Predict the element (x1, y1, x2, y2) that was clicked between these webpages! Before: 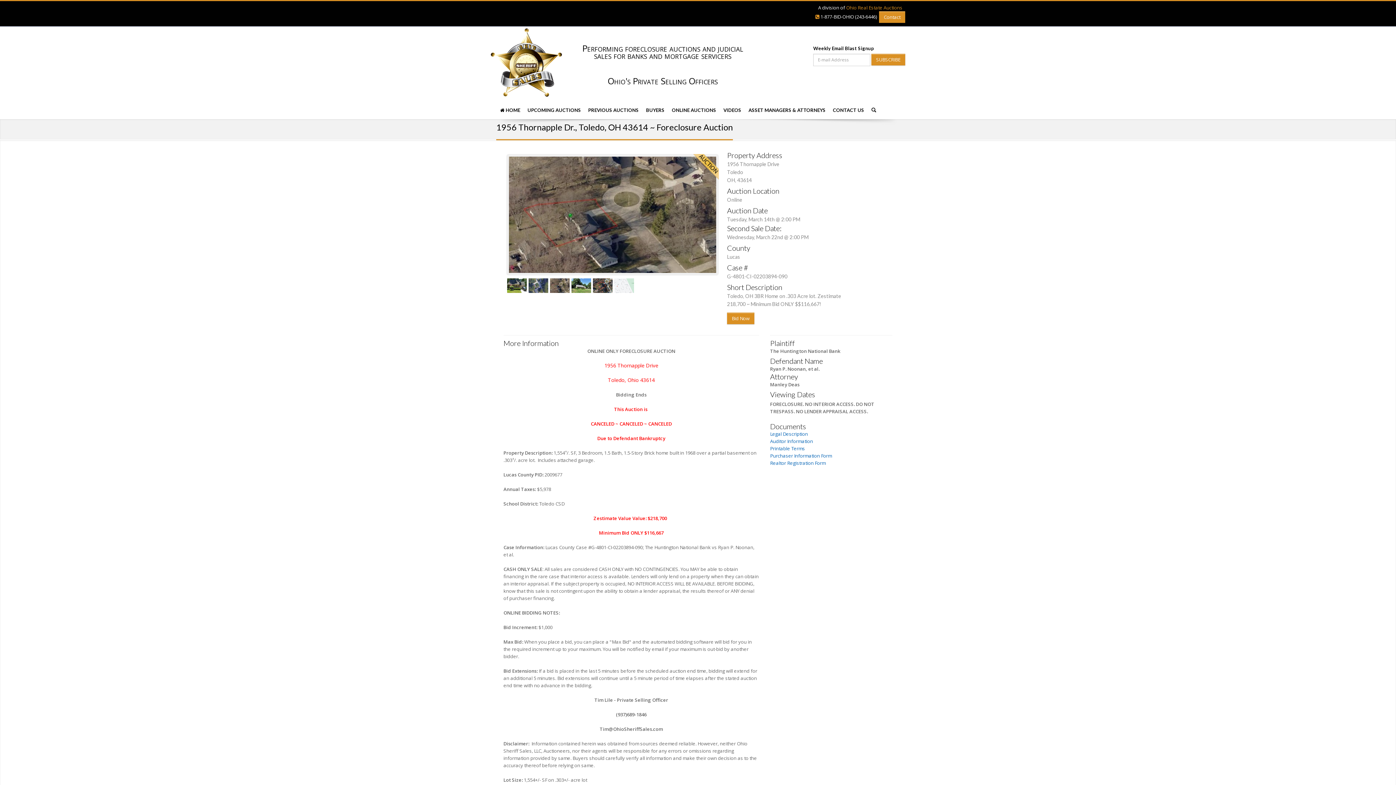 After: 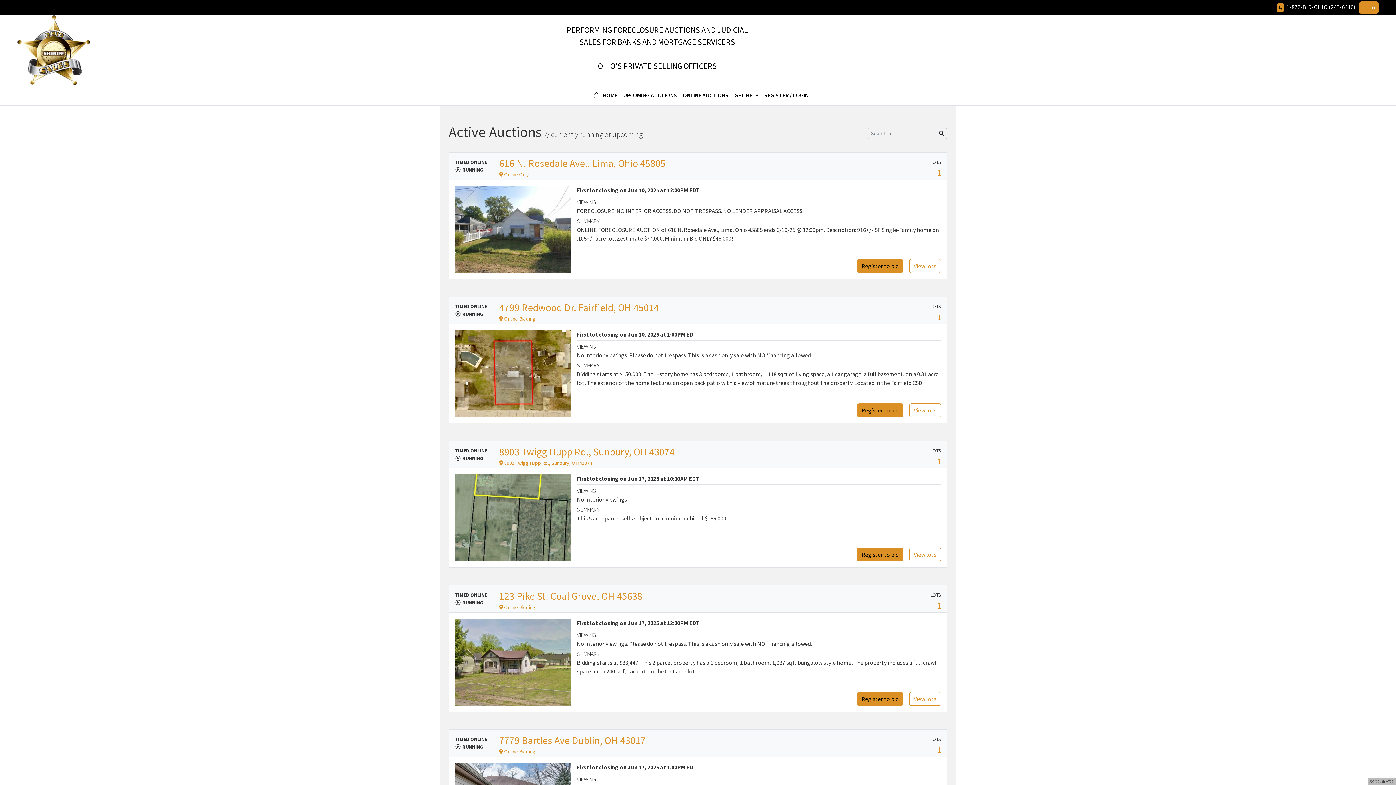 Action: label: ONLINE AUCTIONS bbox: (668, 101, 720, 119)